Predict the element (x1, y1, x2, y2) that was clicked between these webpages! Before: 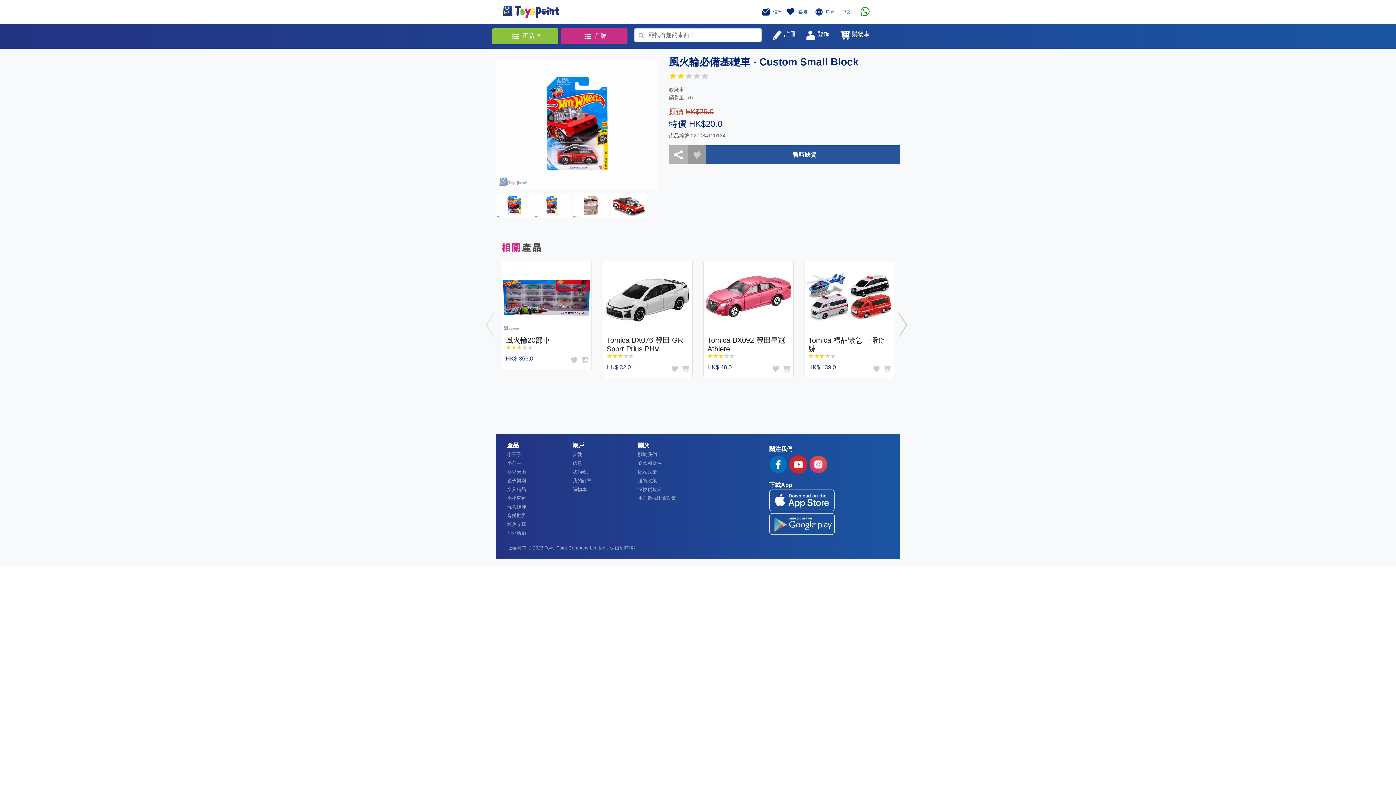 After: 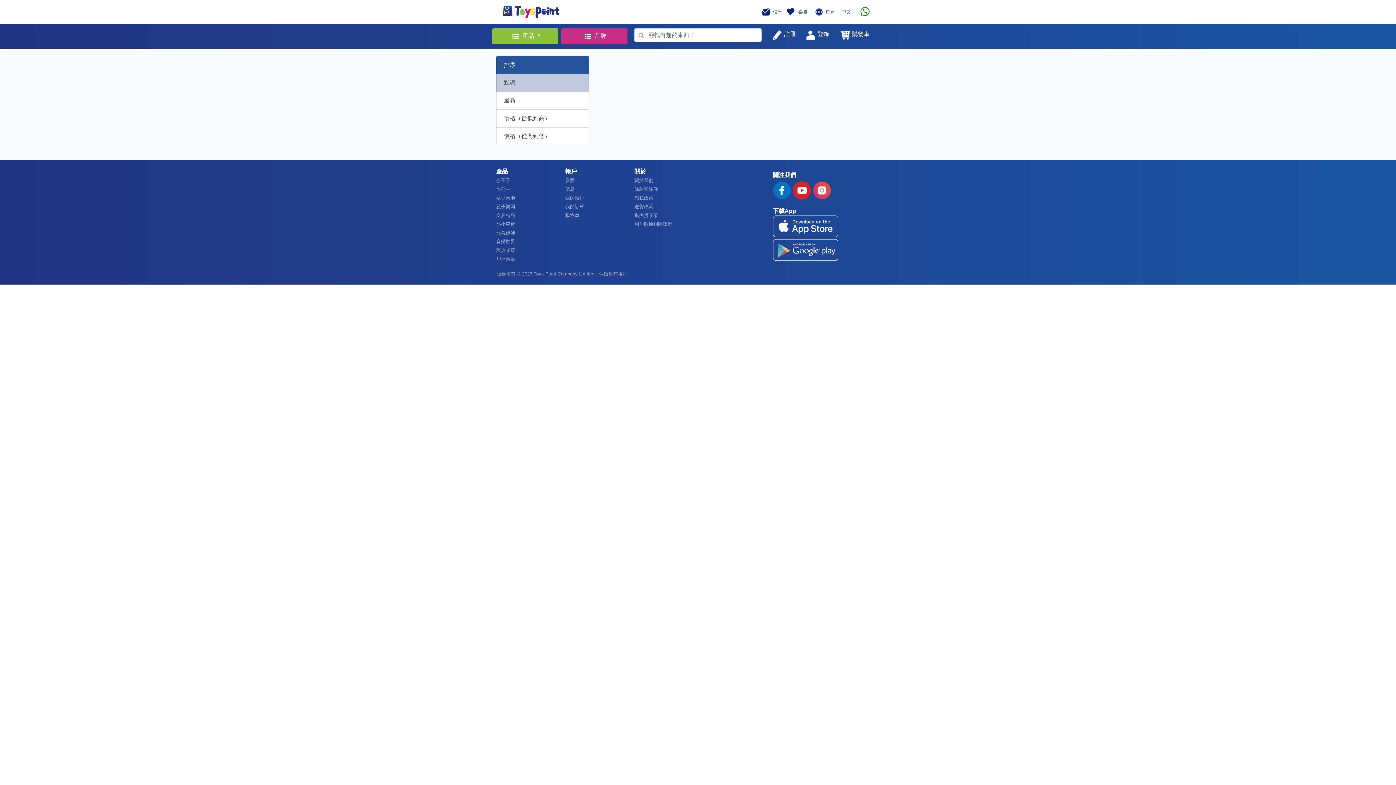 Action: bbox: (507, 503, 526, 509) label: 玩具娃娃